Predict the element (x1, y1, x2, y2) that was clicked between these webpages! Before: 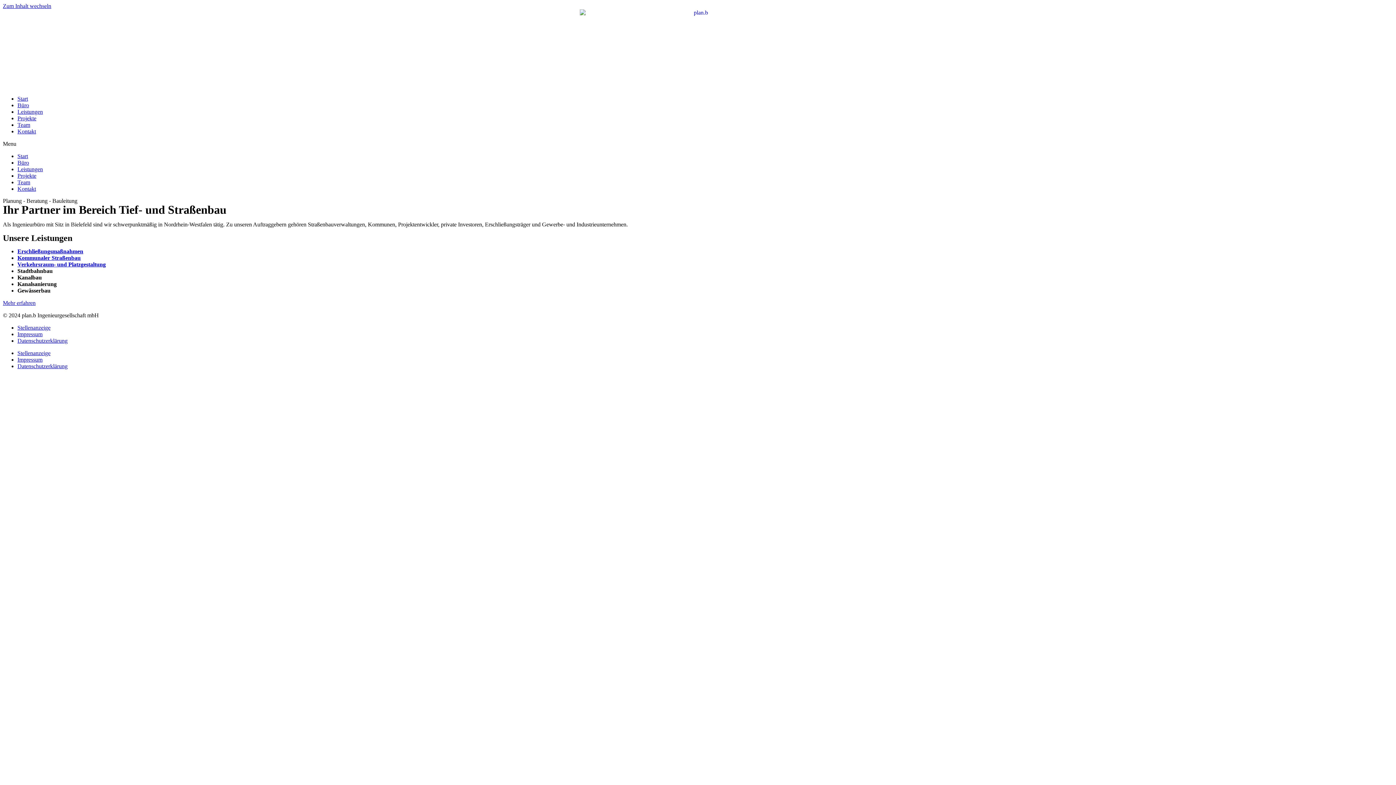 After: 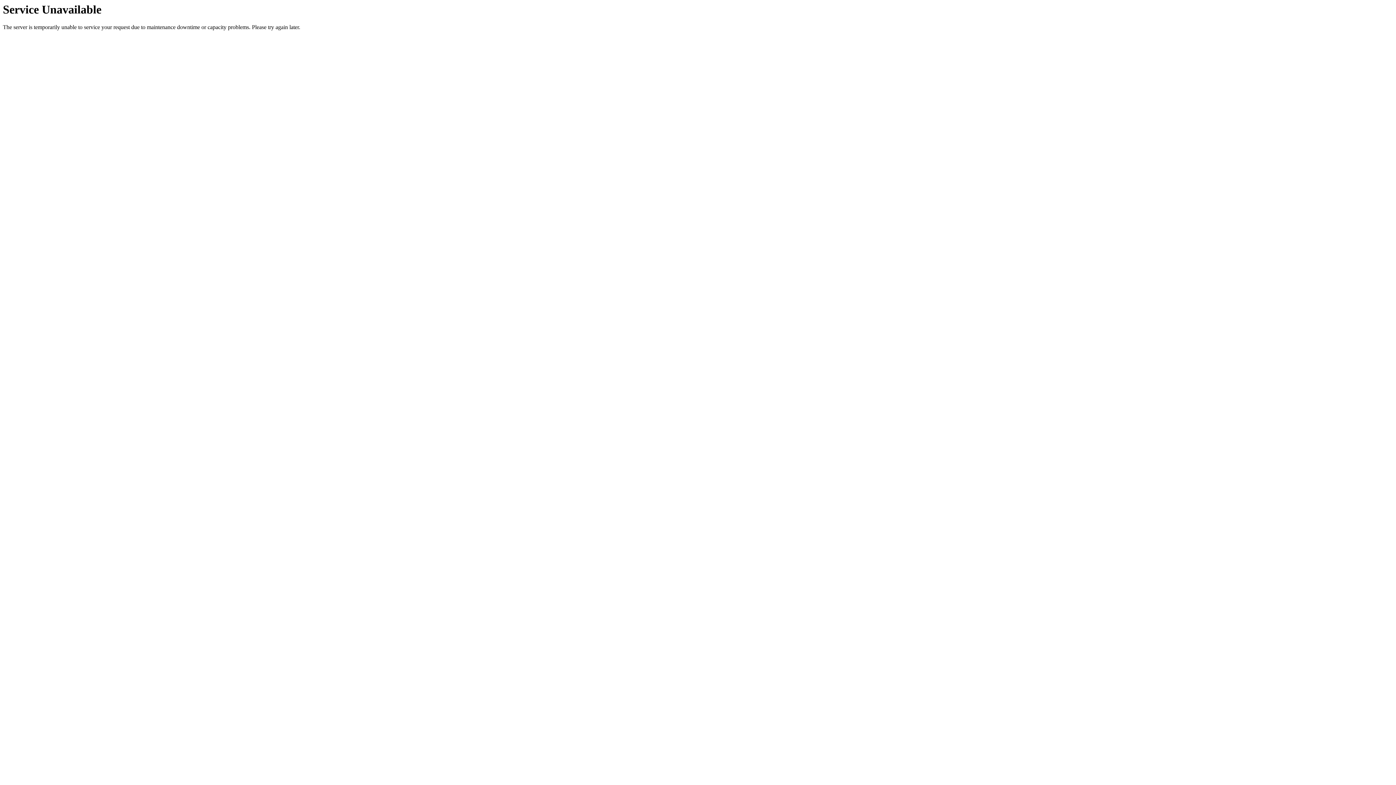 Action: label: Leistungen bbox: (17, 166, 42, 172)